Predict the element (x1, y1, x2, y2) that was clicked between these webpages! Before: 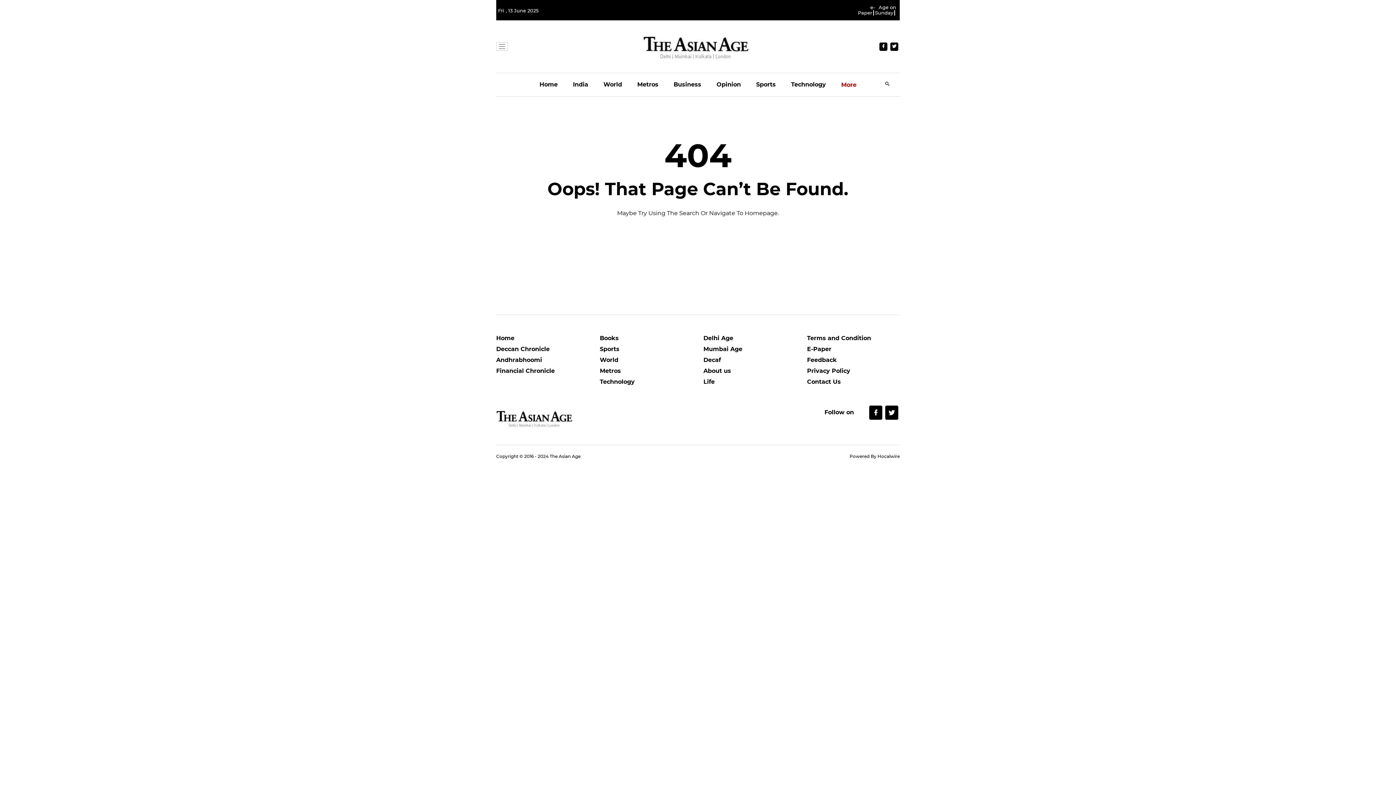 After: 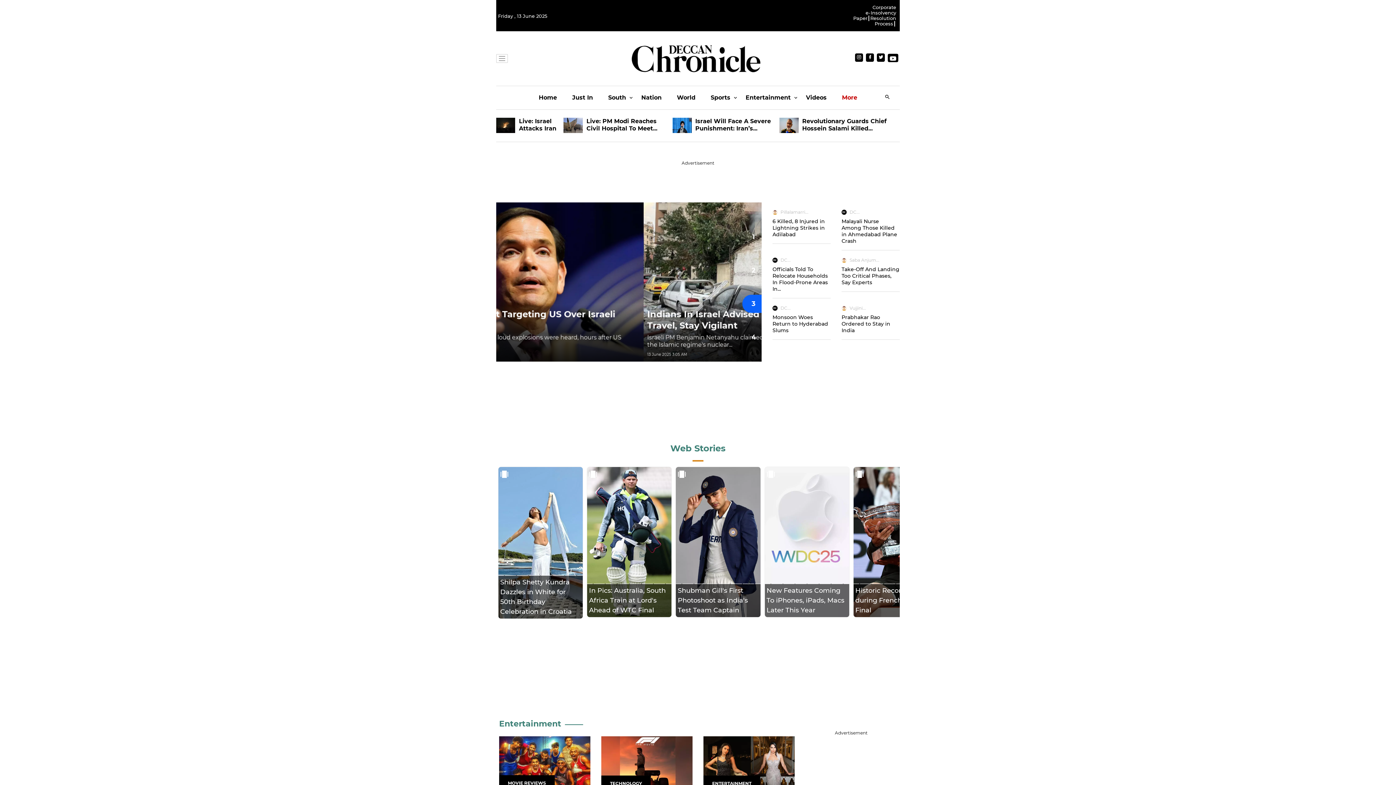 Action: label: Andhrabhoomi bbox: (496, 356, 589, 367)